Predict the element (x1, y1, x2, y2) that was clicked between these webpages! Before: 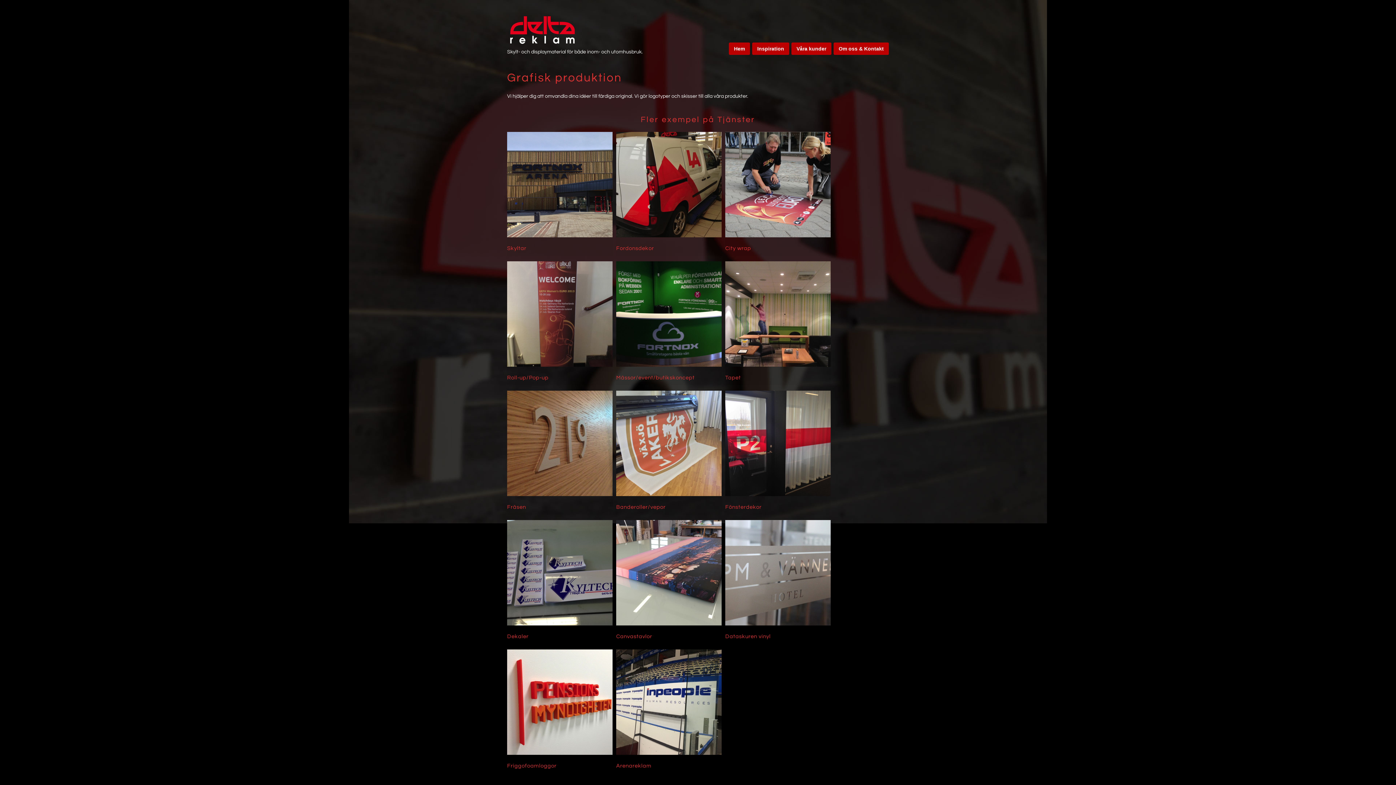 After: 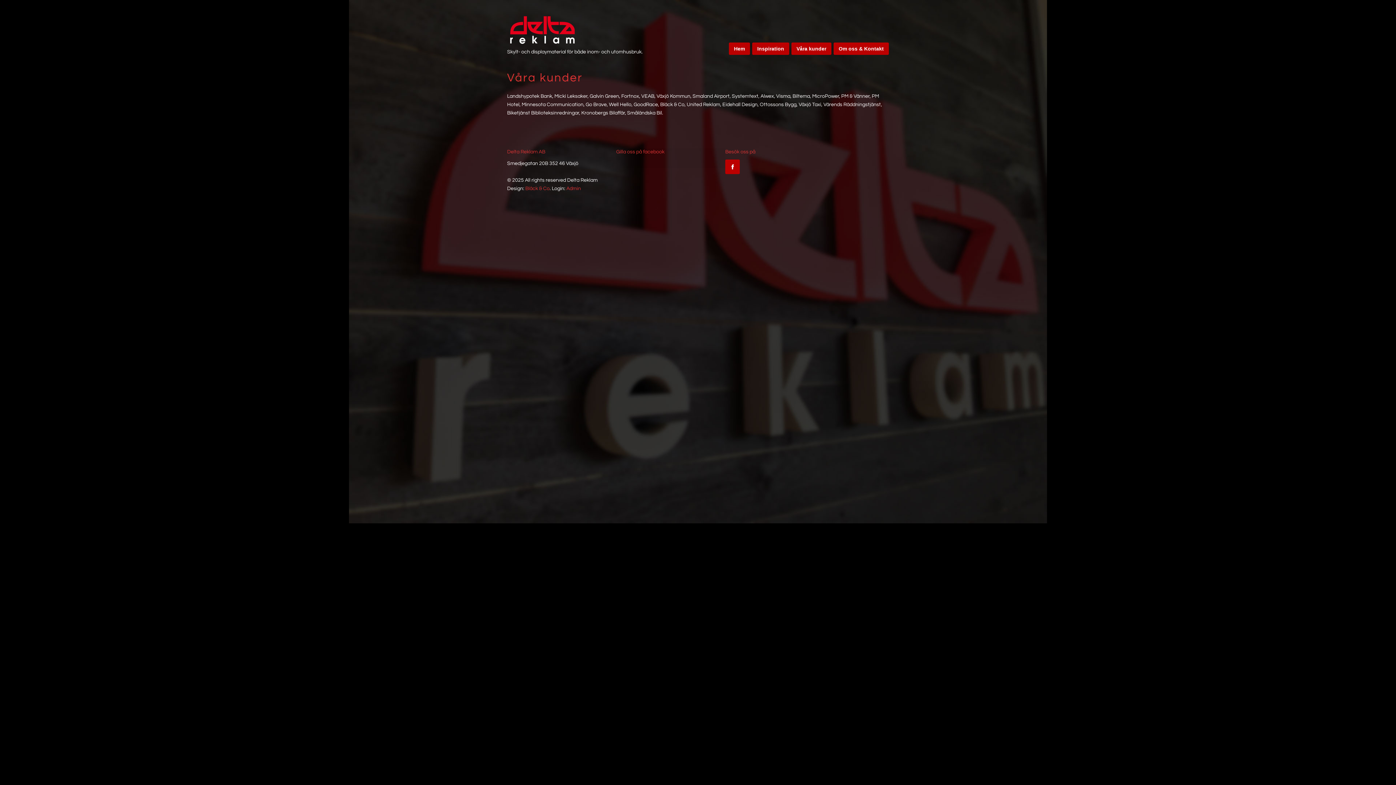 Action: bbox: (791, 42, 831, 54) label: Våra kunder